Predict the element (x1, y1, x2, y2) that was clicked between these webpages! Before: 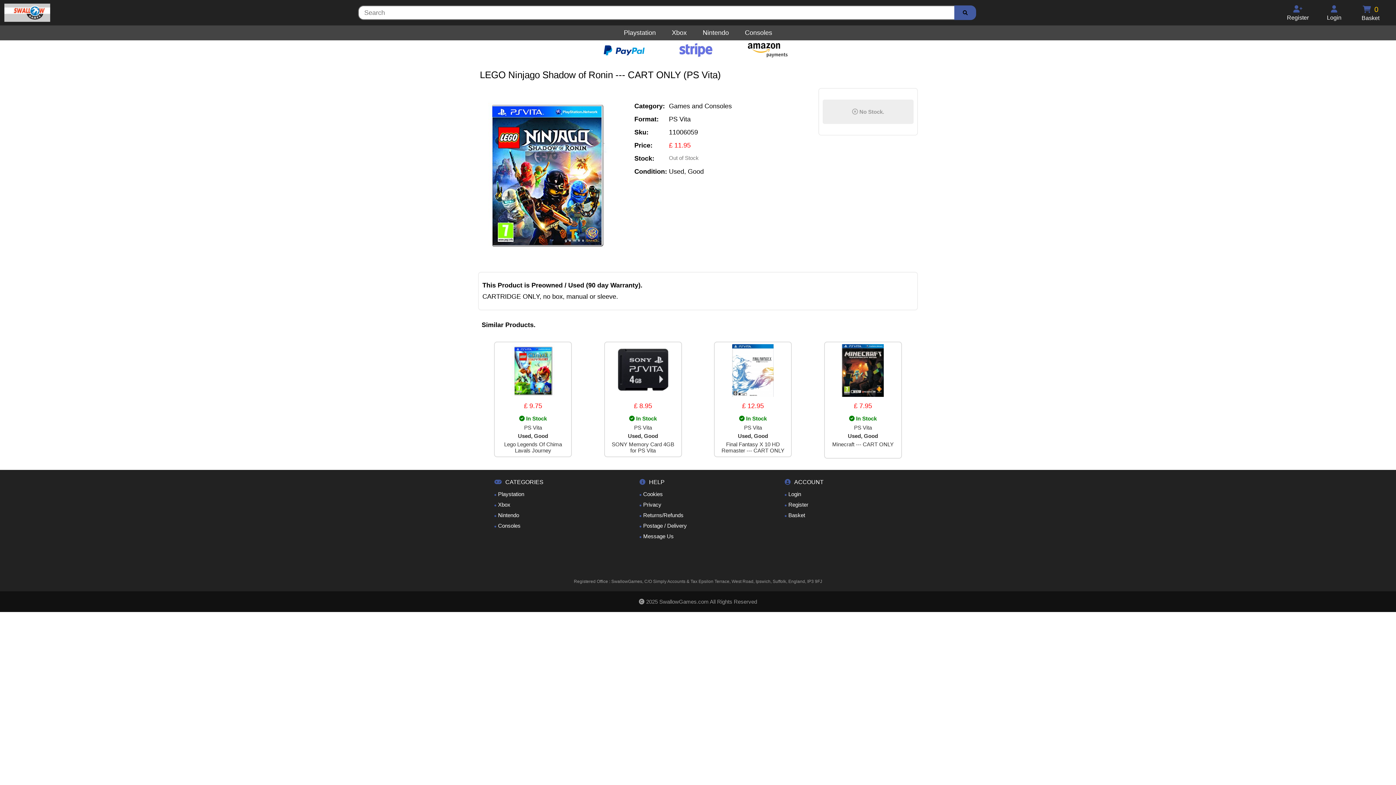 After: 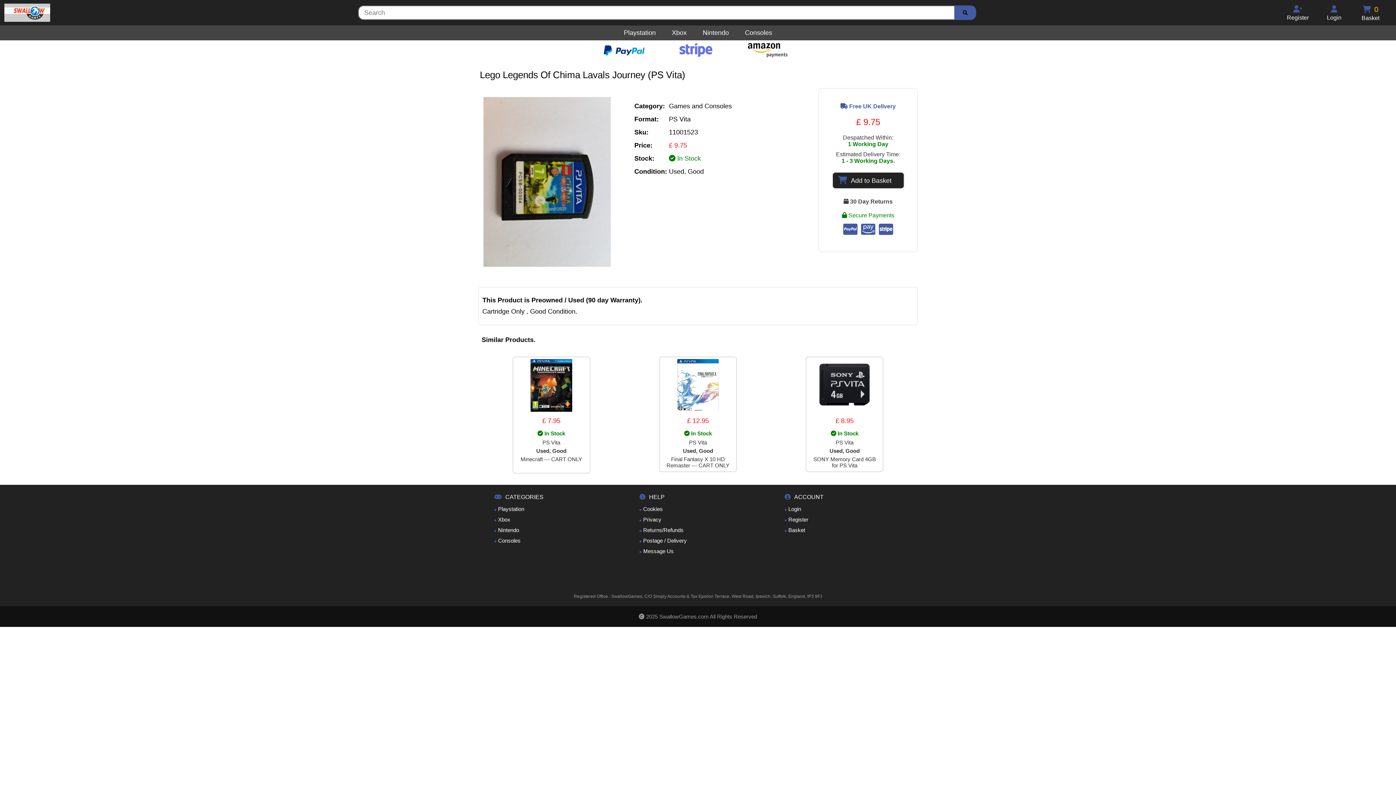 Action: label: £ 9.75  In Stock PS Vita Used, Good Lego Legends Of Chima Lavals Journey bbox: (494, 341, 572, 464)